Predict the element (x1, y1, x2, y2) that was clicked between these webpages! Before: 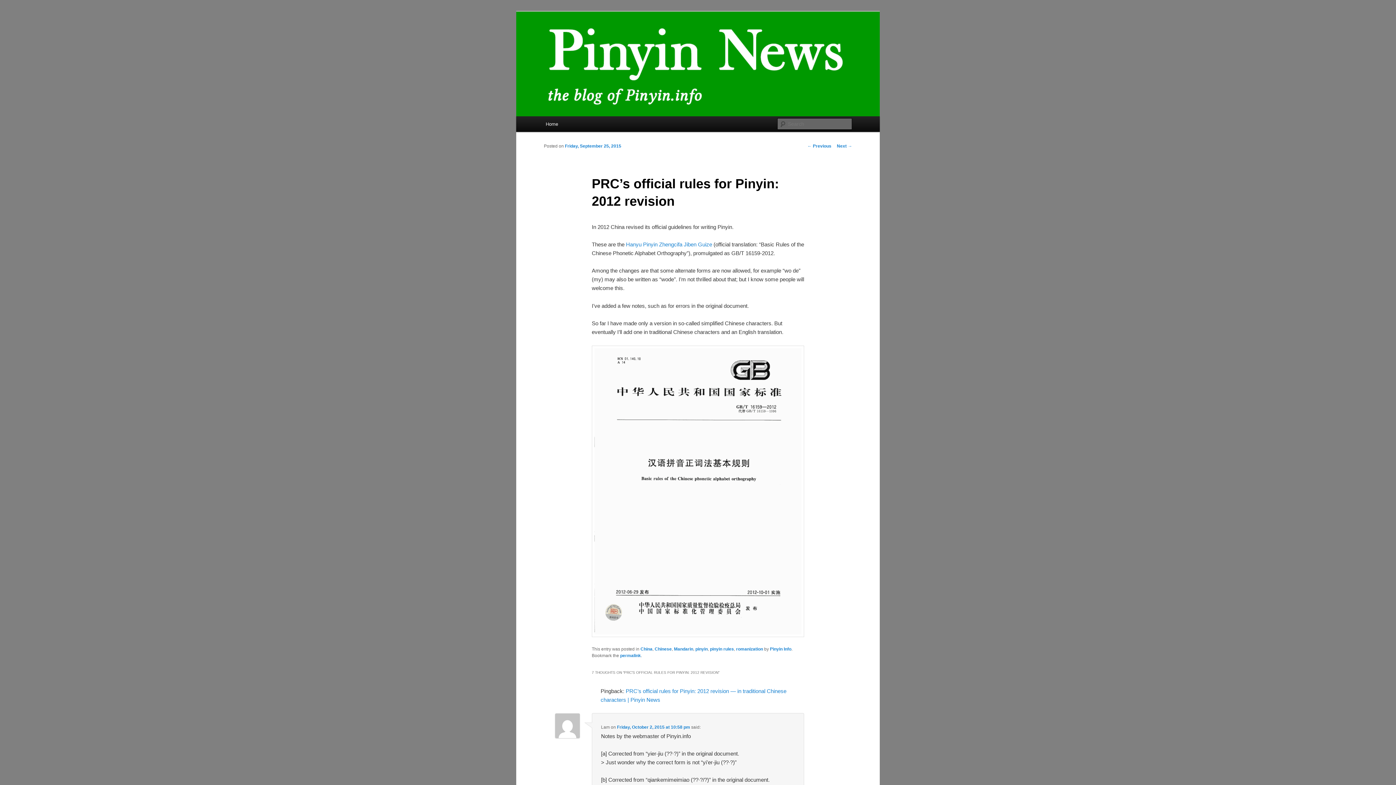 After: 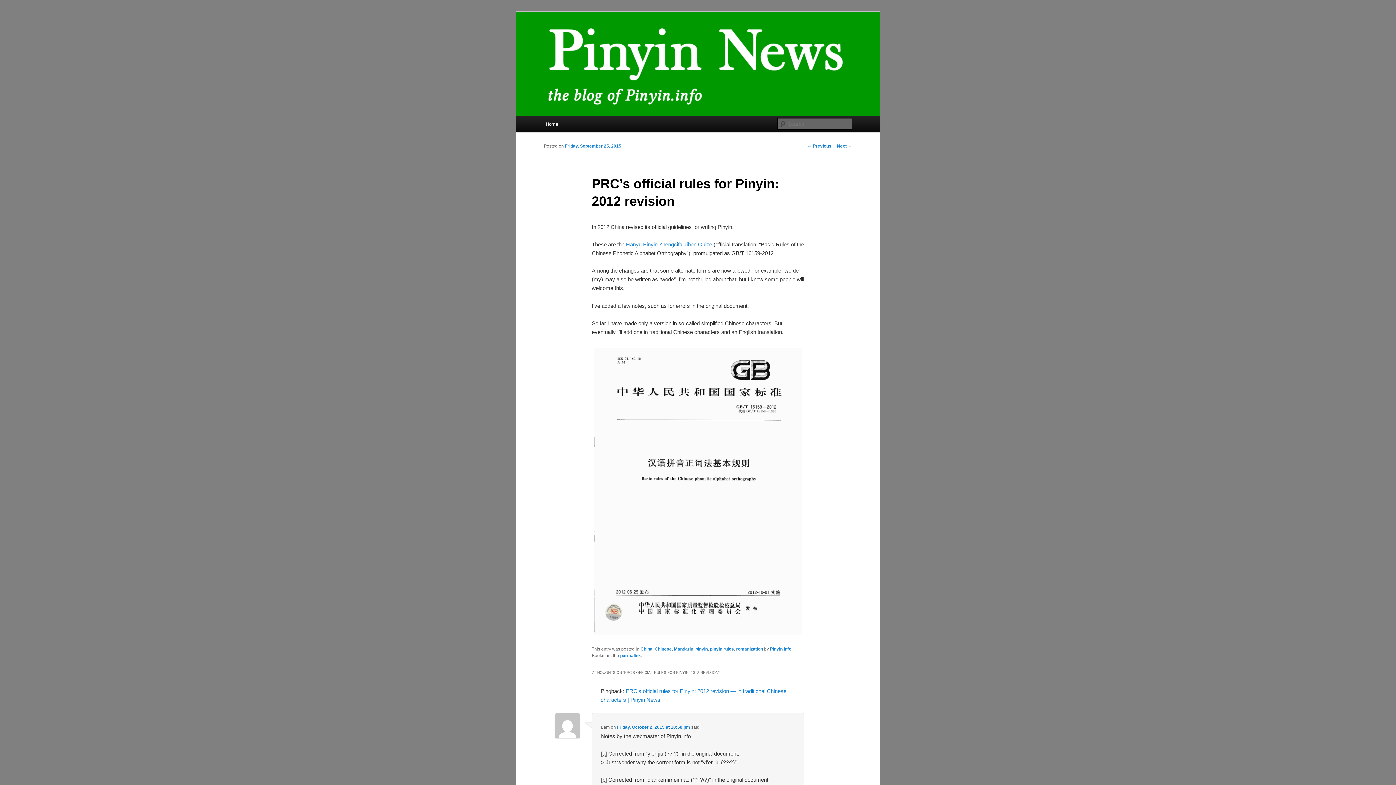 Action: bbox: (565, 143, 621, 148) label: Friday, September 25, 2015